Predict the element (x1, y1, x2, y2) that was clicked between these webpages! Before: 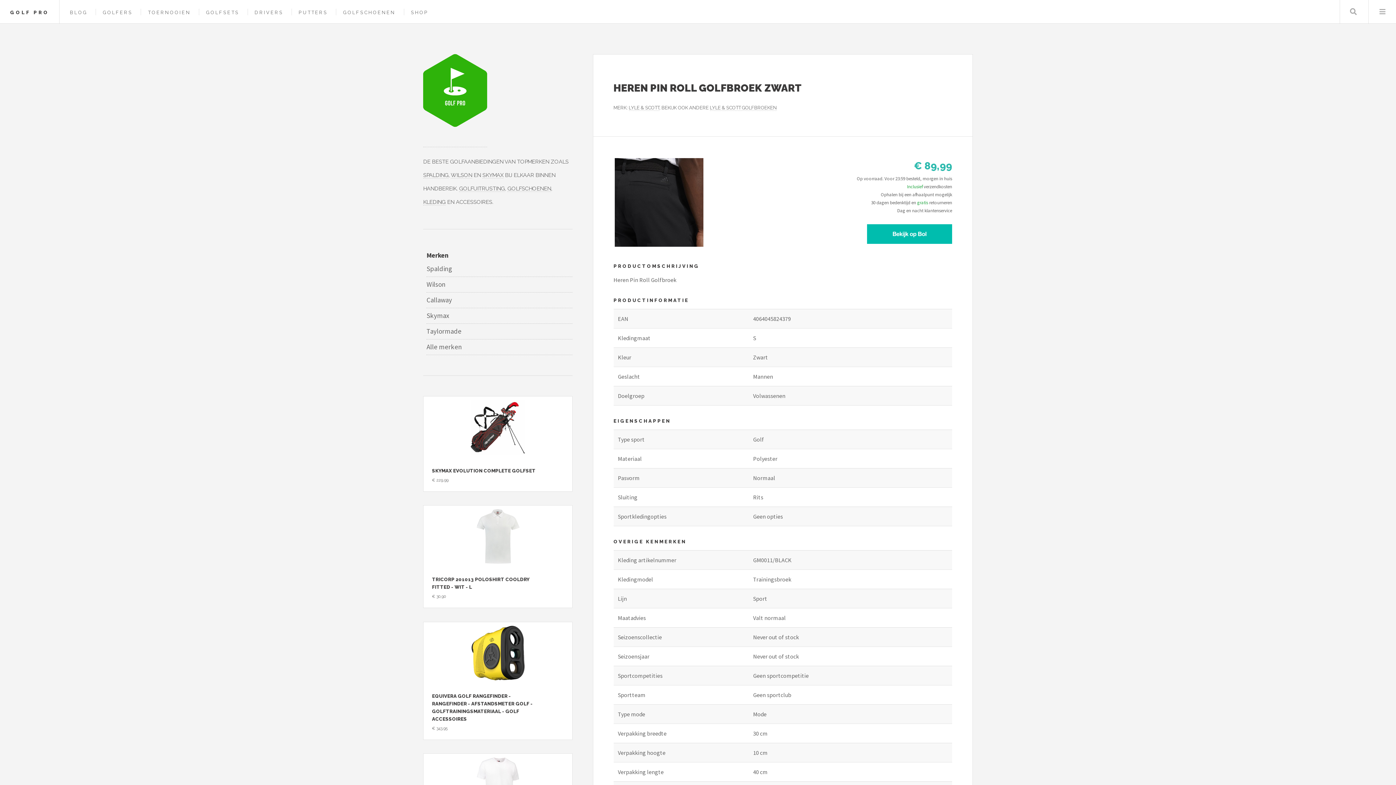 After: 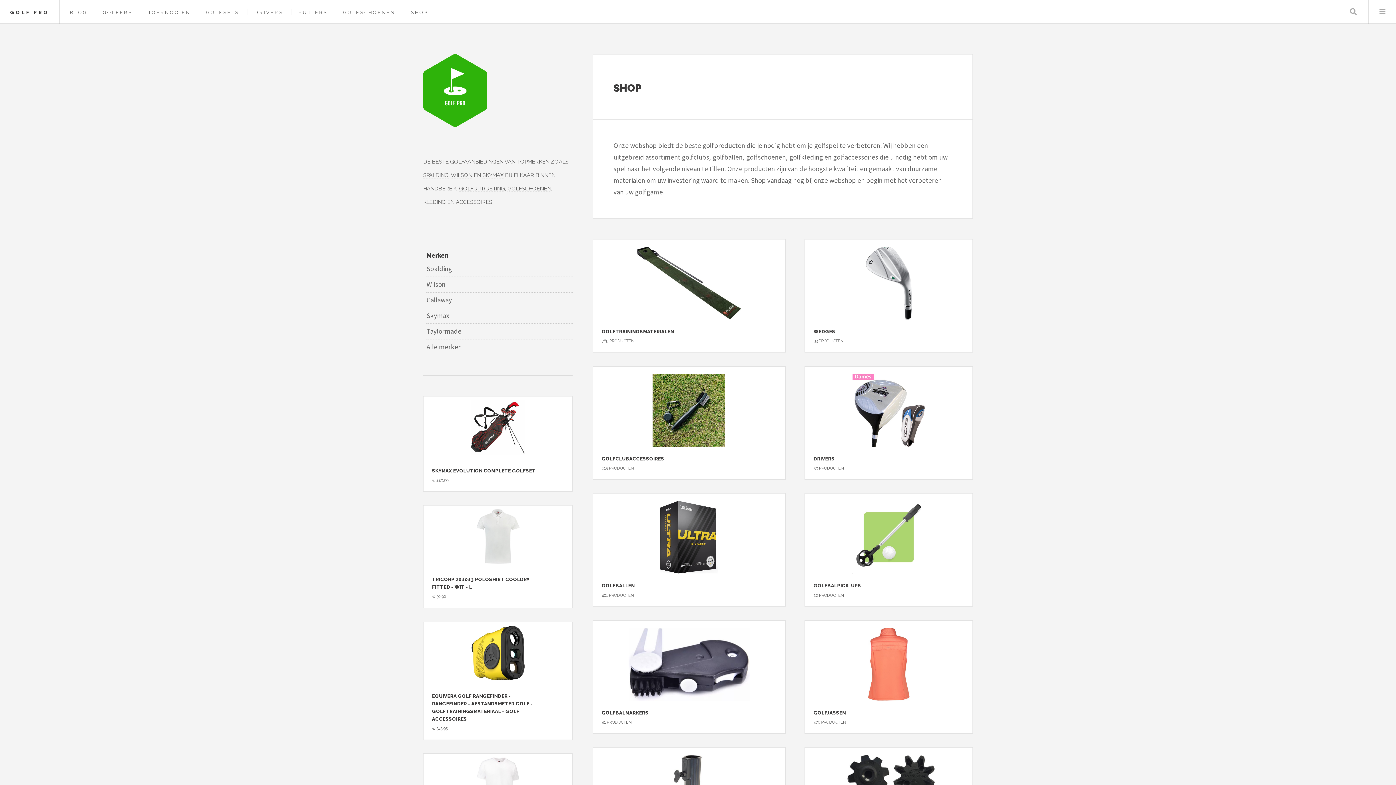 Action: bbox: (411, 9, 428, 15) label: SHOP